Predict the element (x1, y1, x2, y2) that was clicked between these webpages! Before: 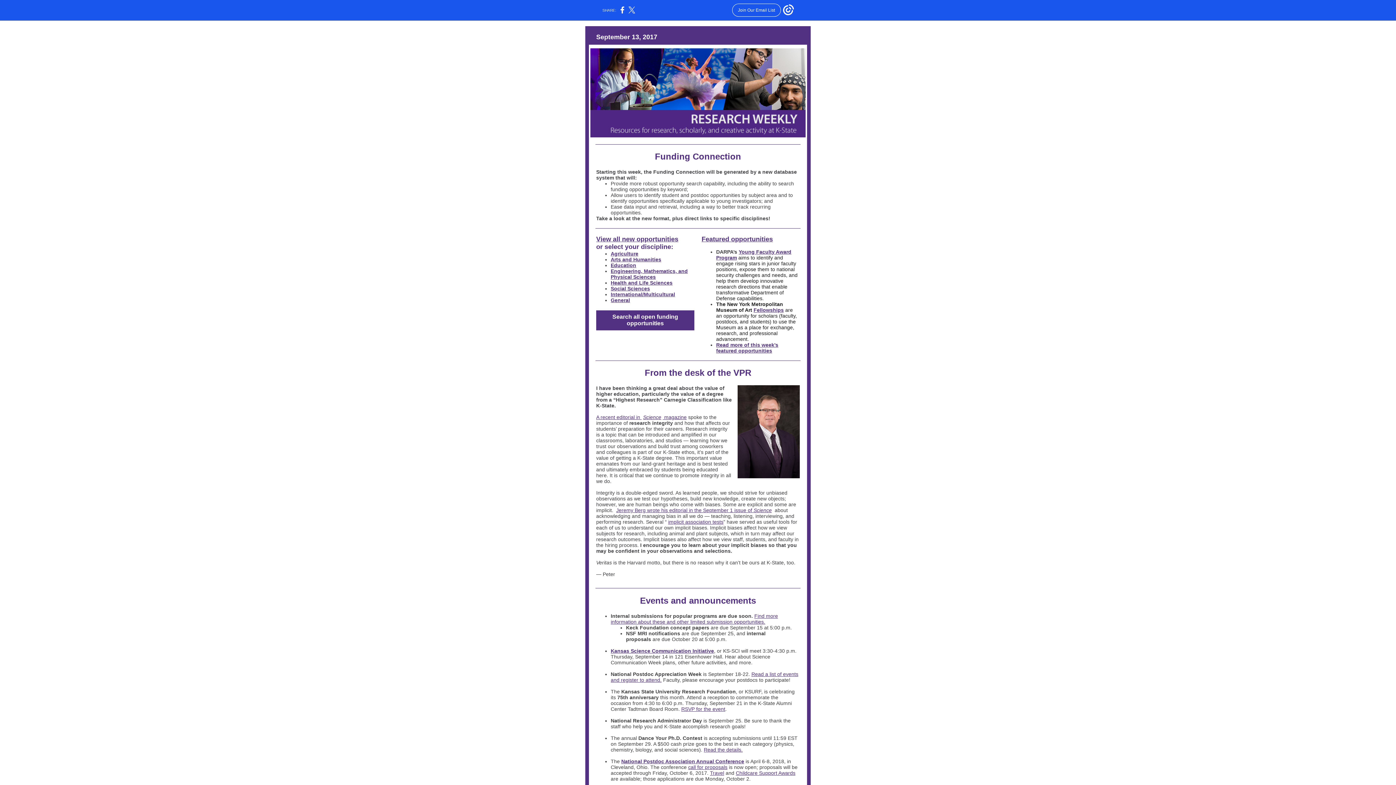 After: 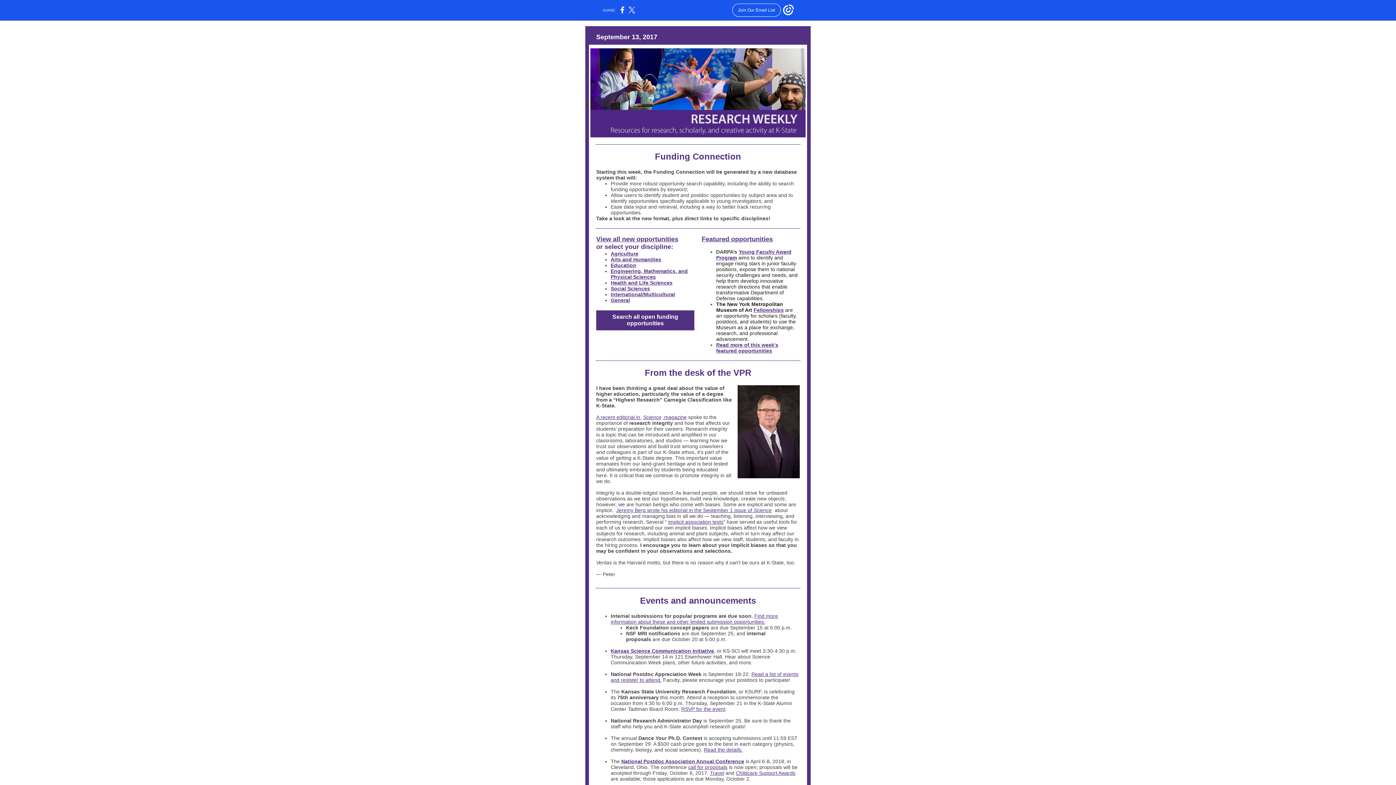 Action: bbox: (610, 250, 638, 256) label: Agriculture